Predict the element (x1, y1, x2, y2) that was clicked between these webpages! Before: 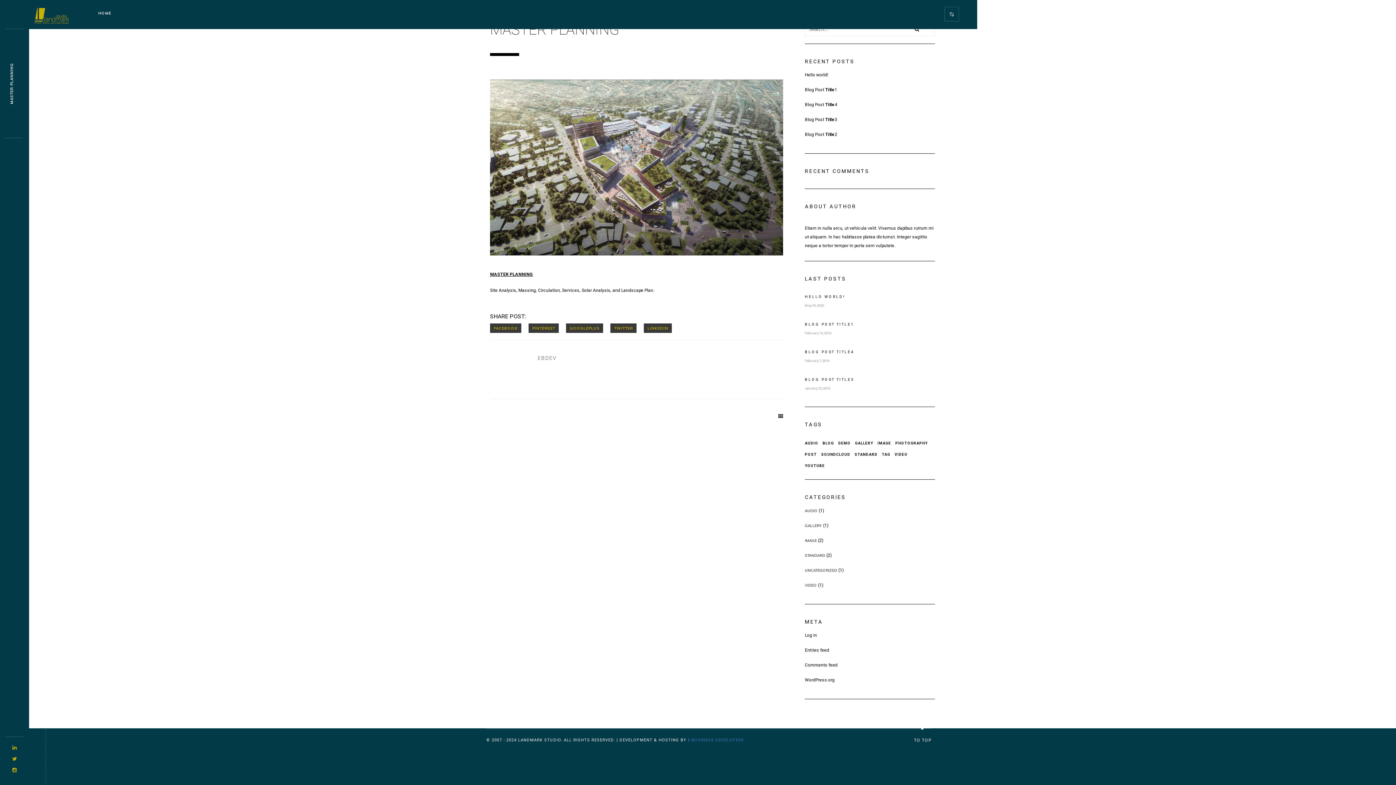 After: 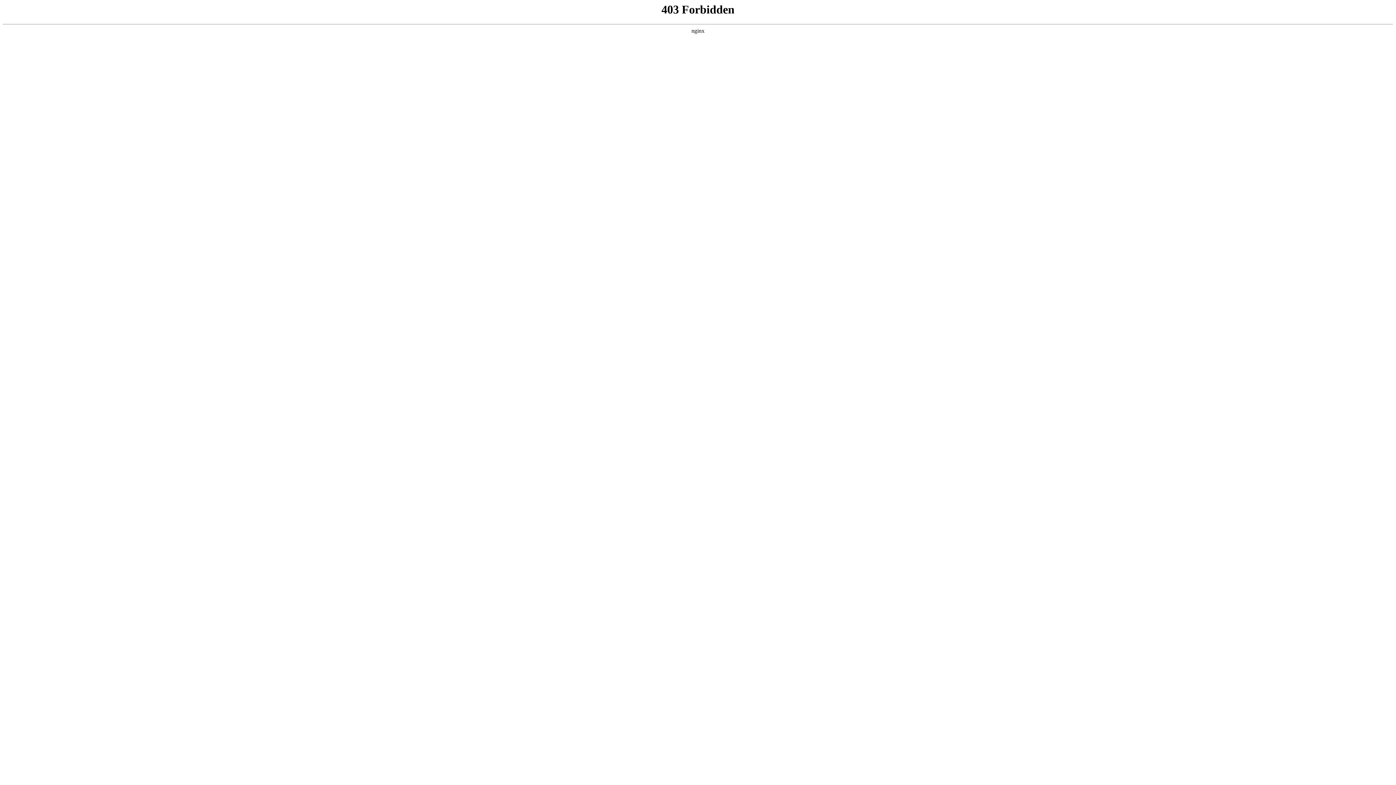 Action: label: WordPress.org bbox: (805, 677, 834, 683)